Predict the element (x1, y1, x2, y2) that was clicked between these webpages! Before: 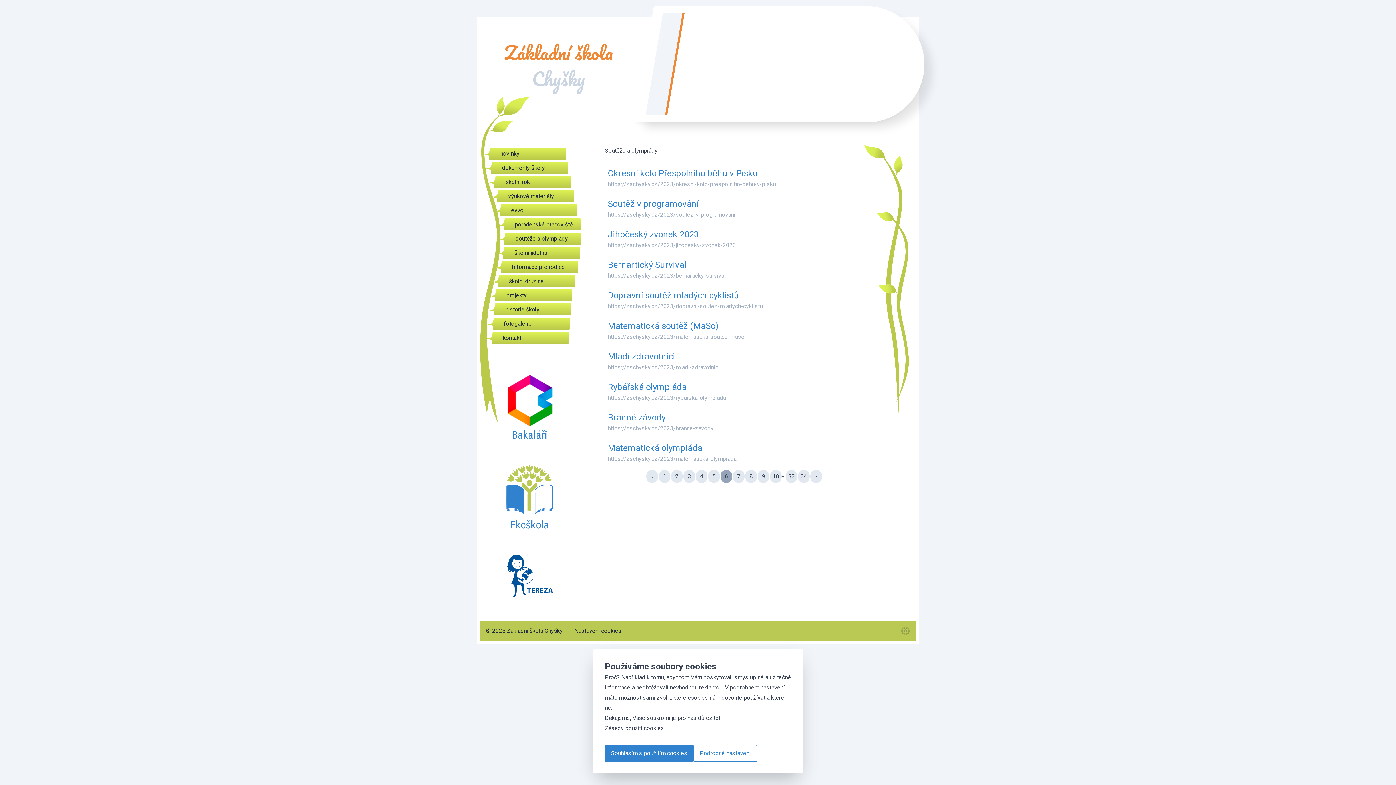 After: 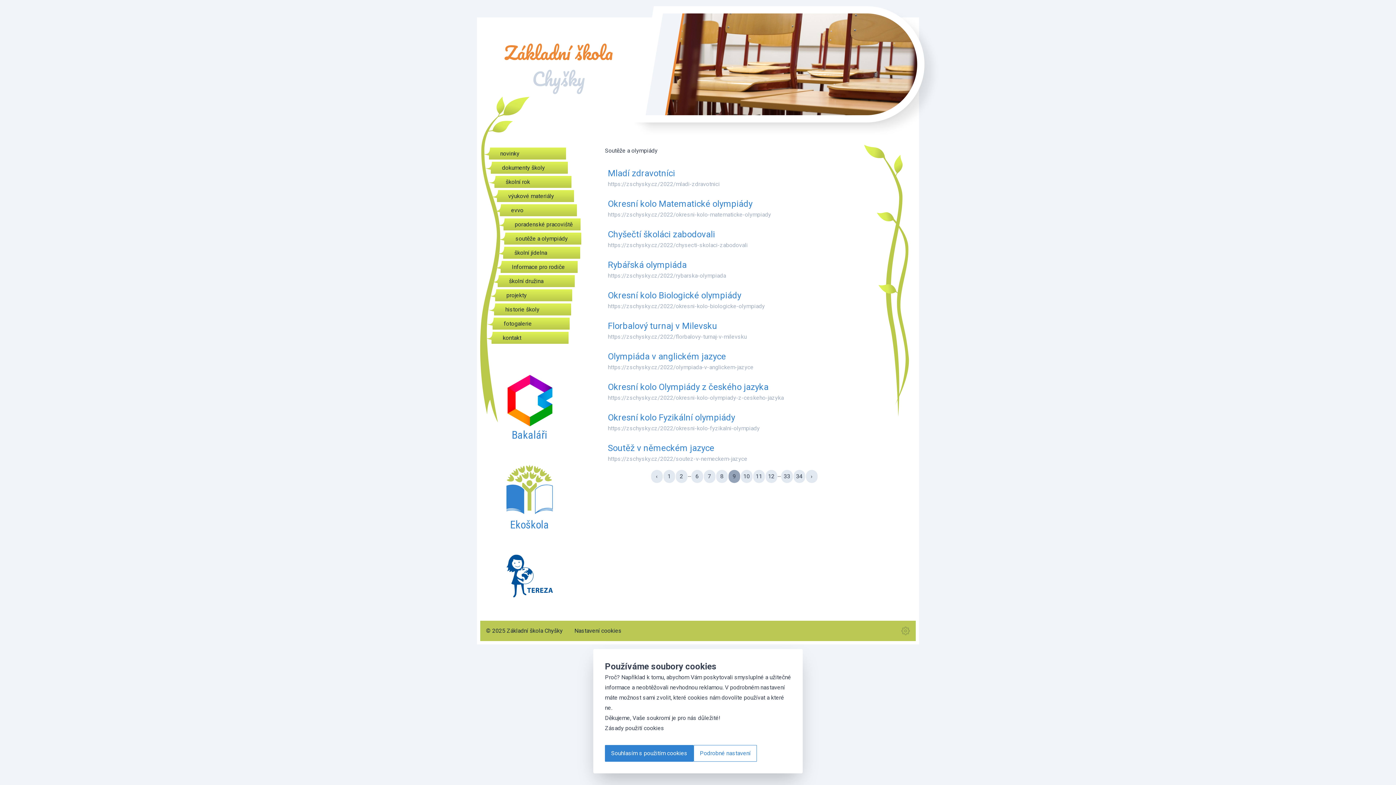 Action: bbox: (757, 470, 769, 483) label: 9